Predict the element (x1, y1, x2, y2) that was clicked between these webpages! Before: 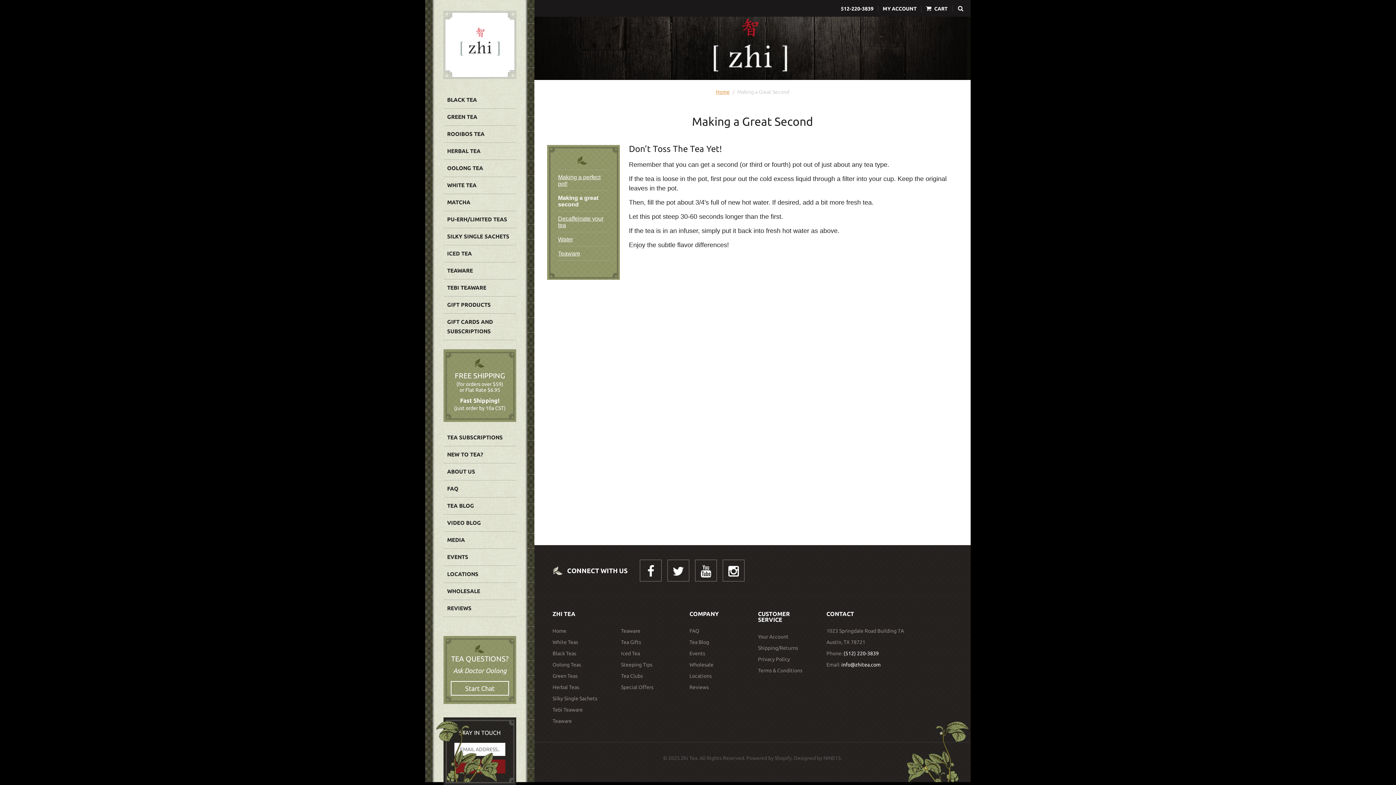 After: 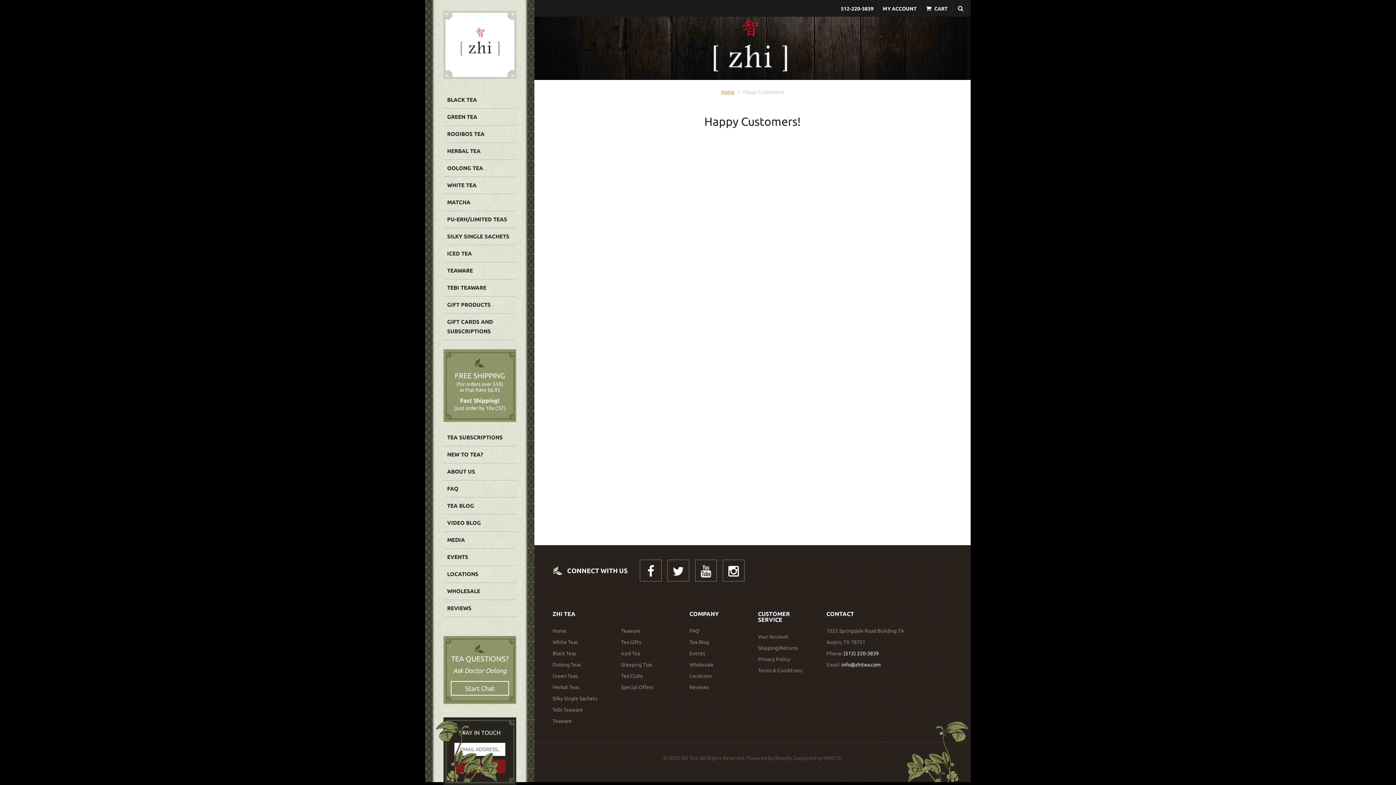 Action: label: REVIEWS bbox: (443, 600, 516, 617)